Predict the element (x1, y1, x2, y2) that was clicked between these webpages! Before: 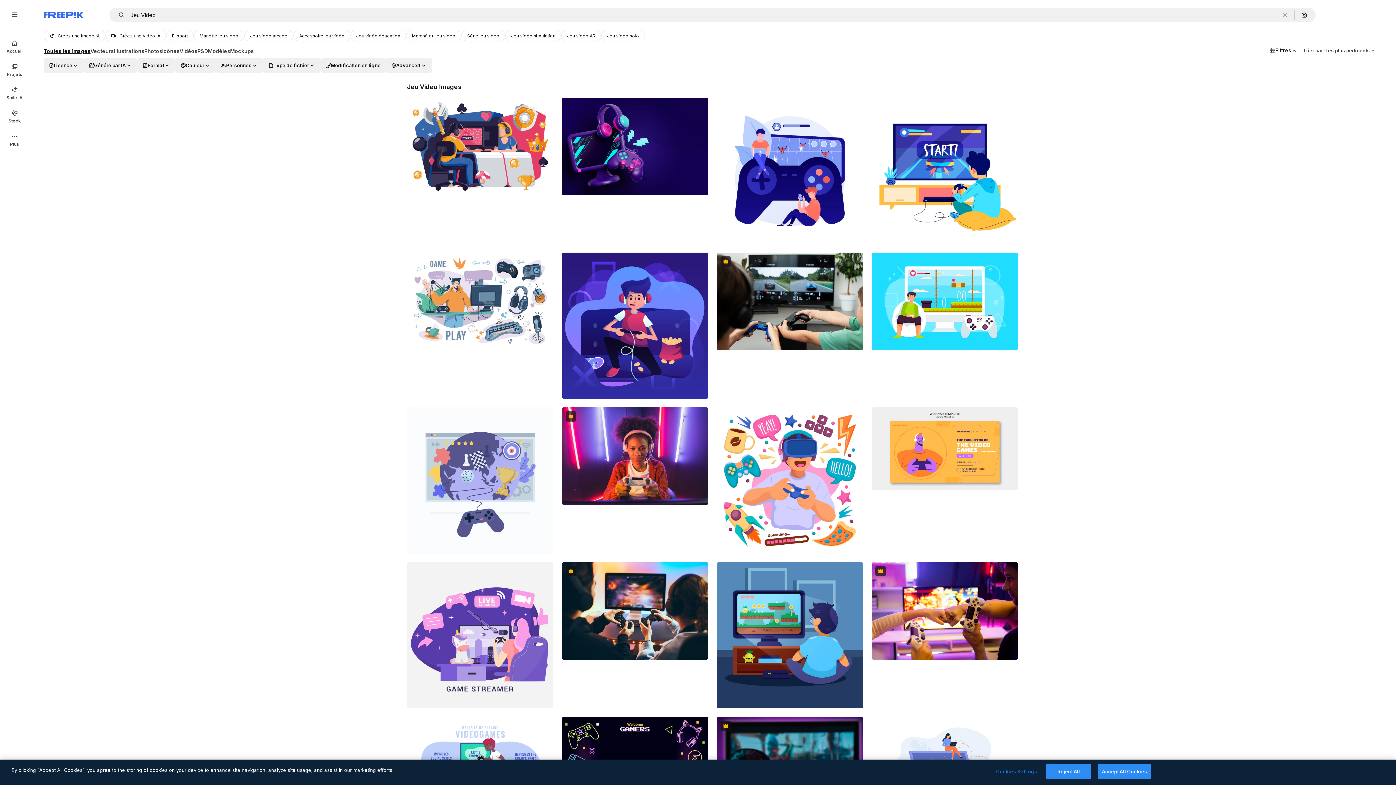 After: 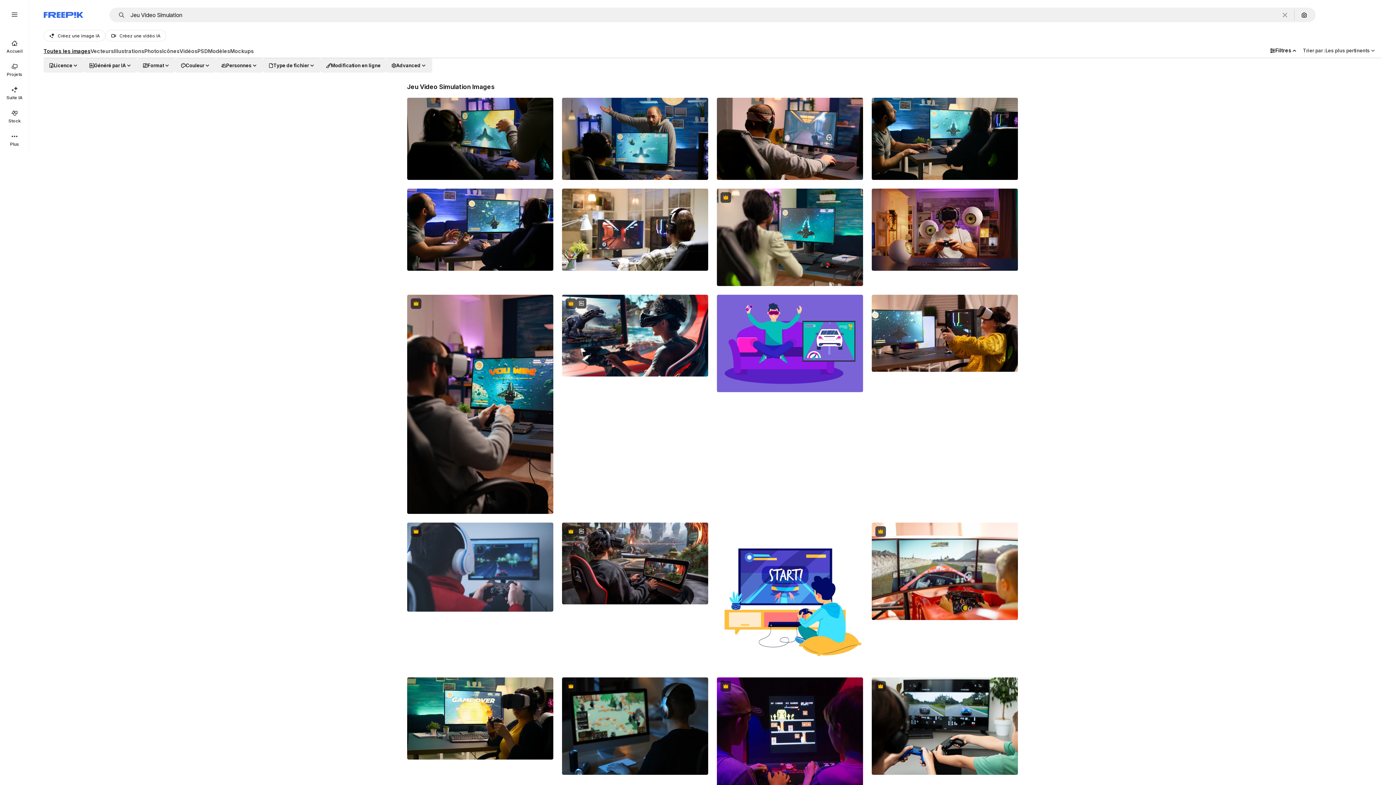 Action: label: Jeu vidéo simulation bbox: (505, 29, 561, 41)